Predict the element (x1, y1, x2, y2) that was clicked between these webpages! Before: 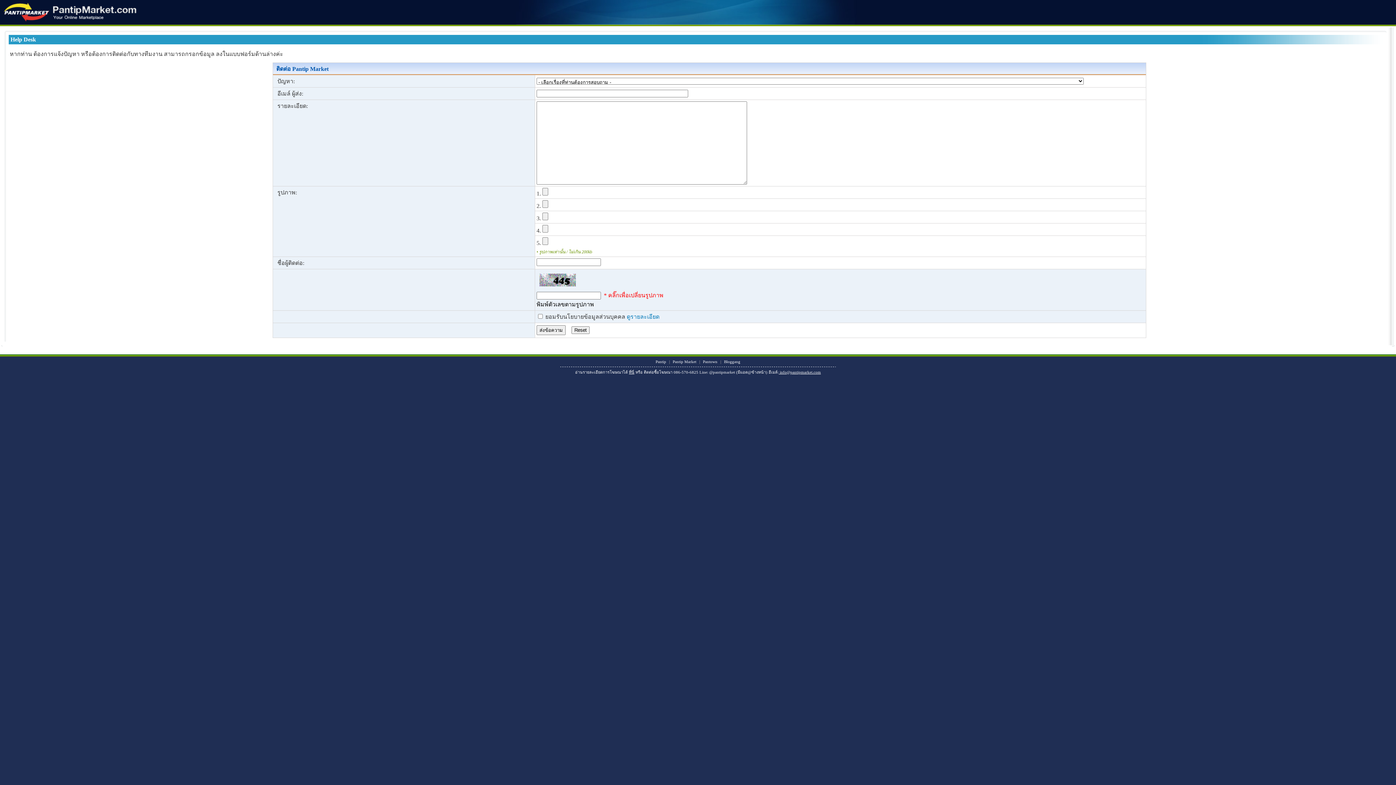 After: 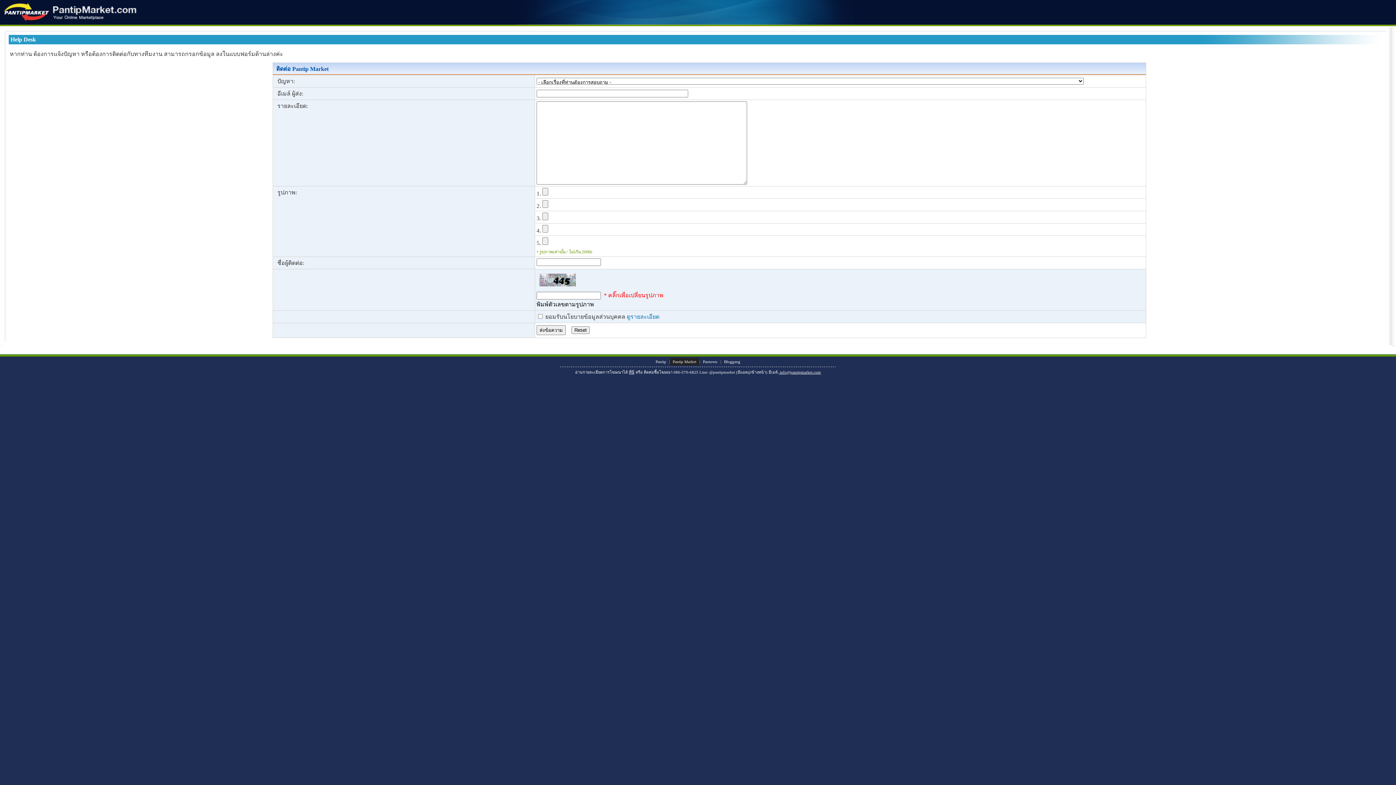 Action: bbox: (670, 358, 699, 365) label: Pantip Market